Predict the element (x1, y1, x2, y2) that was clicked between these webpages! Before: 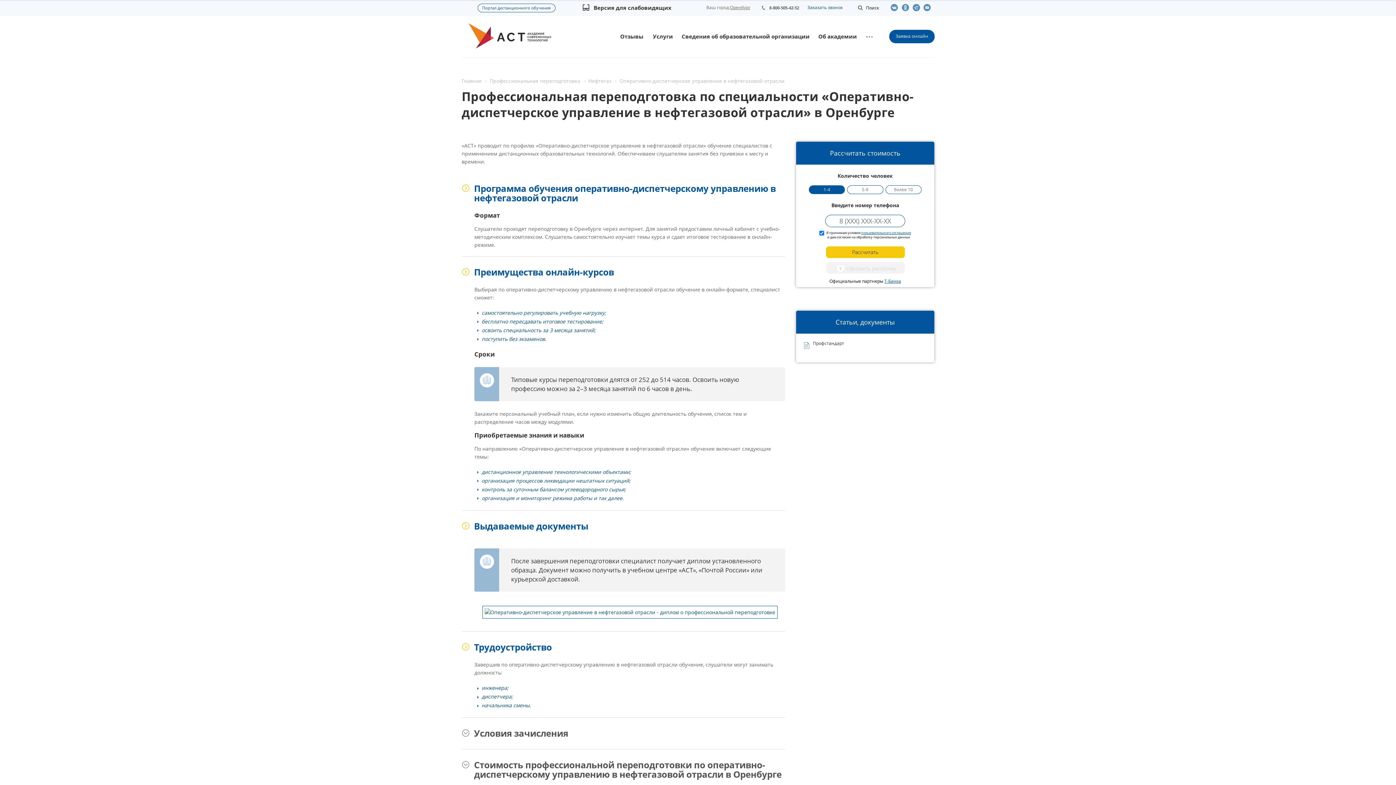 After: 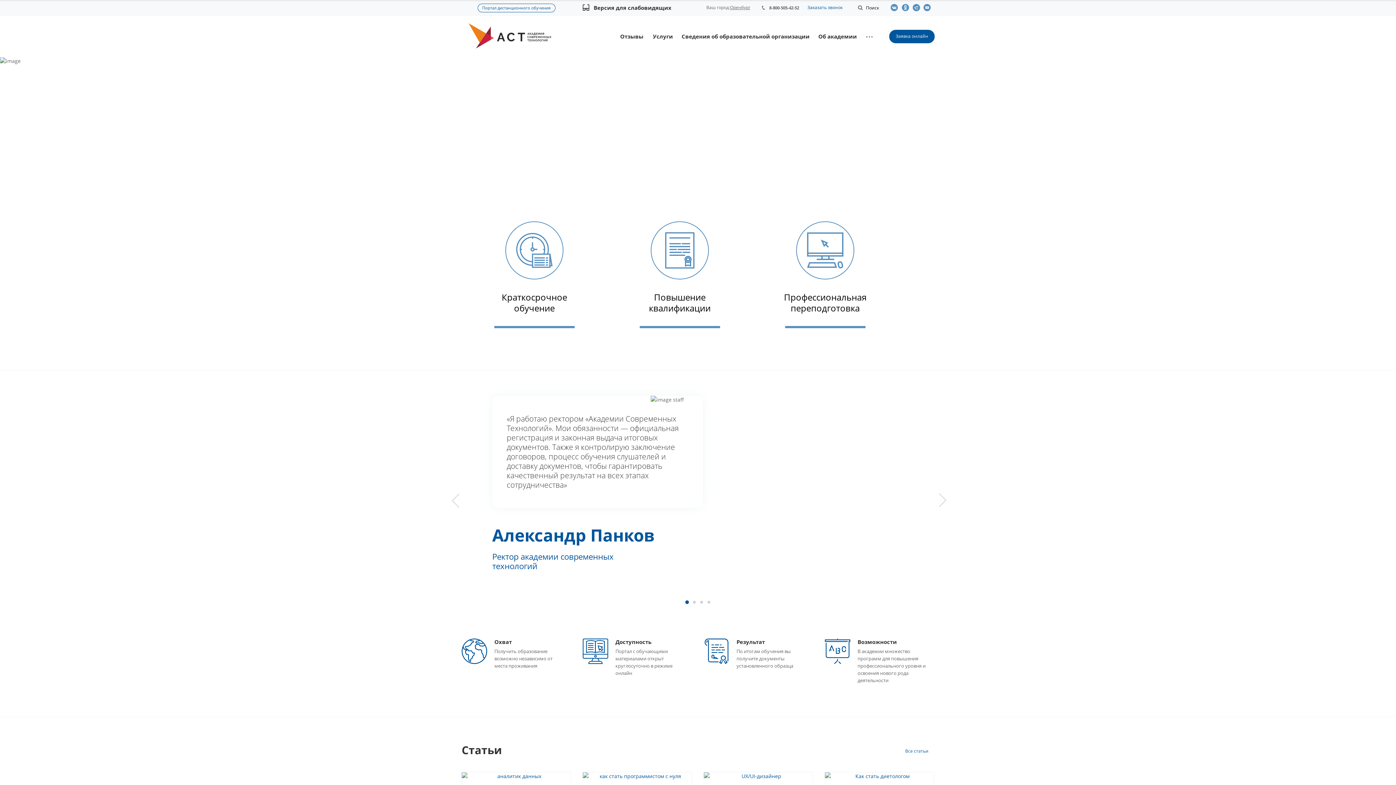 Action: bbox: (461, 77, 481, 84) label: Главная